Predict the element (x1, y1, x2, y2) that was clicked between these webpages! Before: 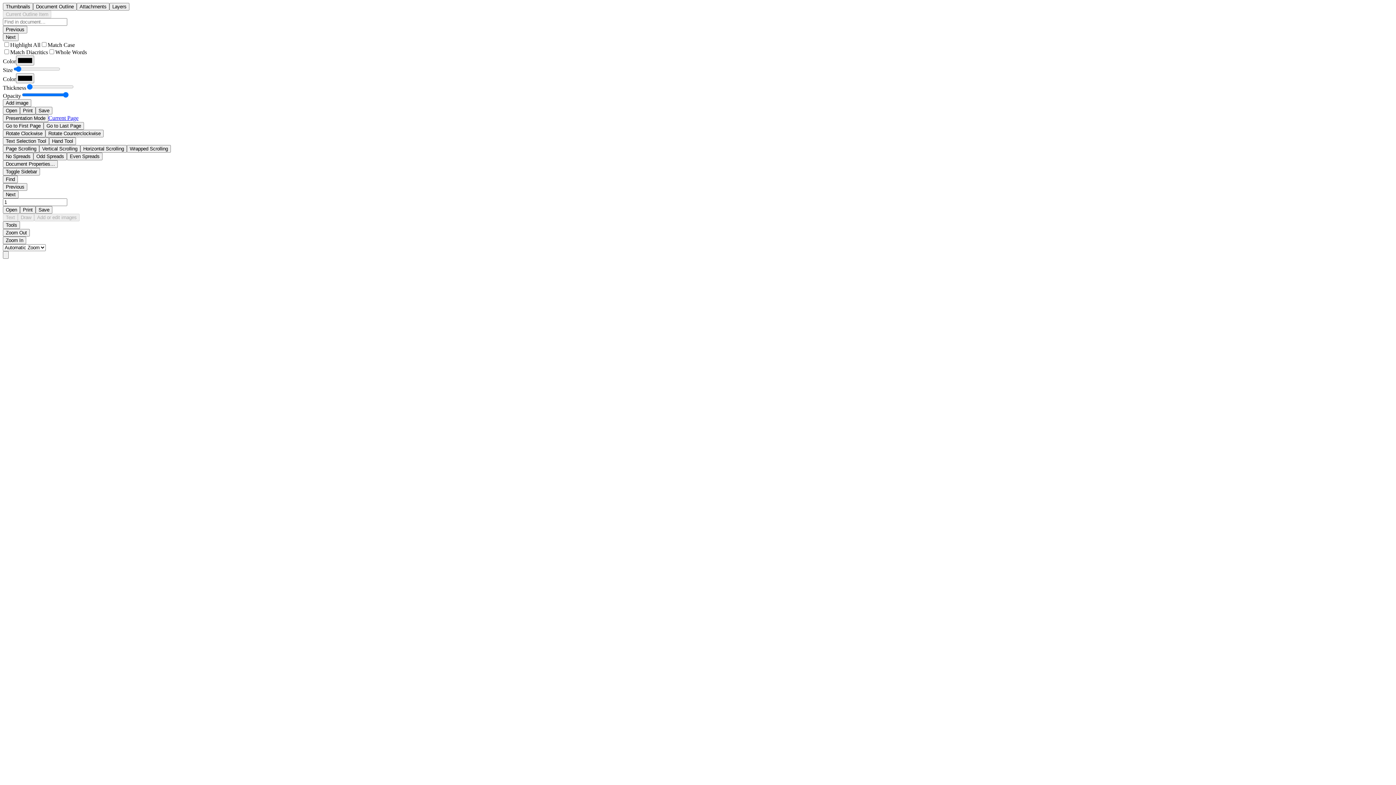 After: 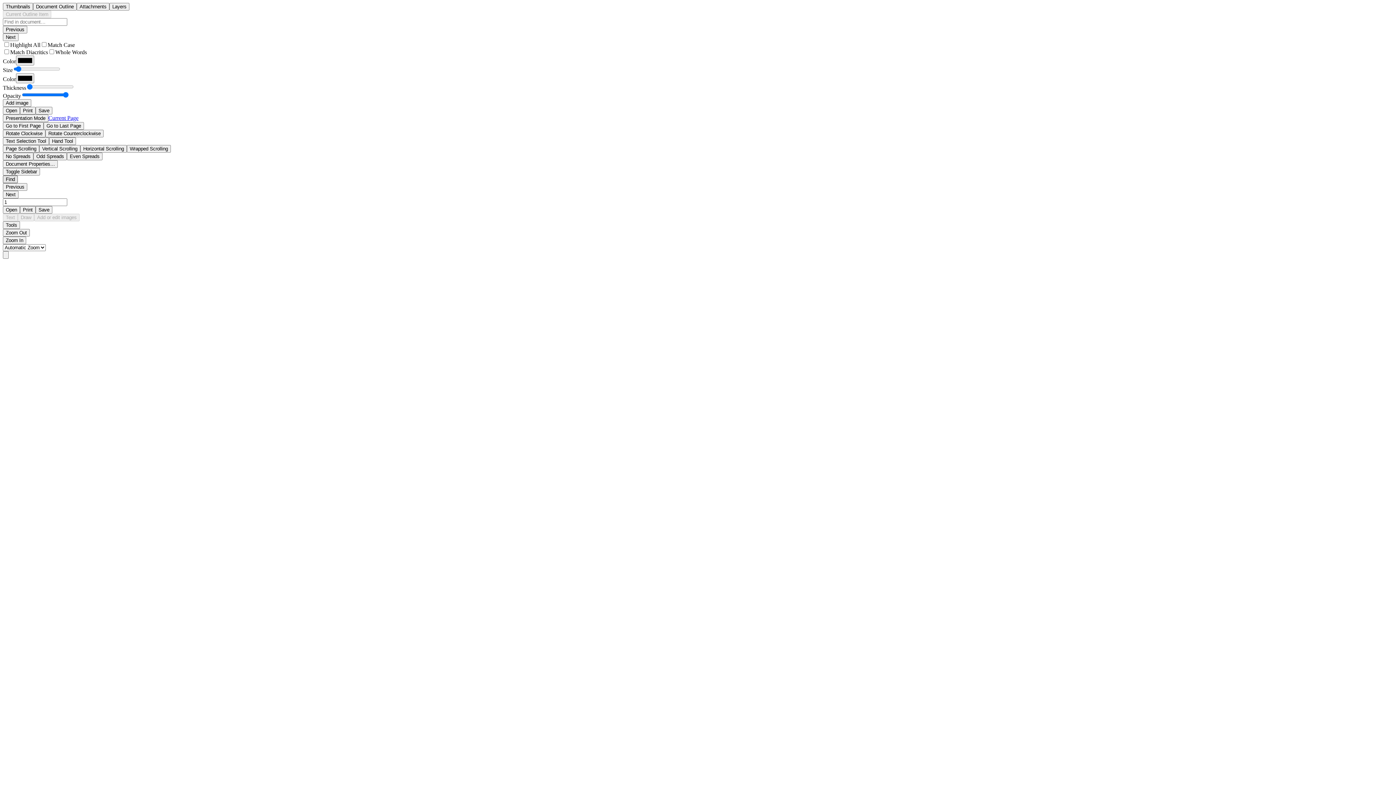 Action: bbox: (2, 175, 17, 183) label: Find